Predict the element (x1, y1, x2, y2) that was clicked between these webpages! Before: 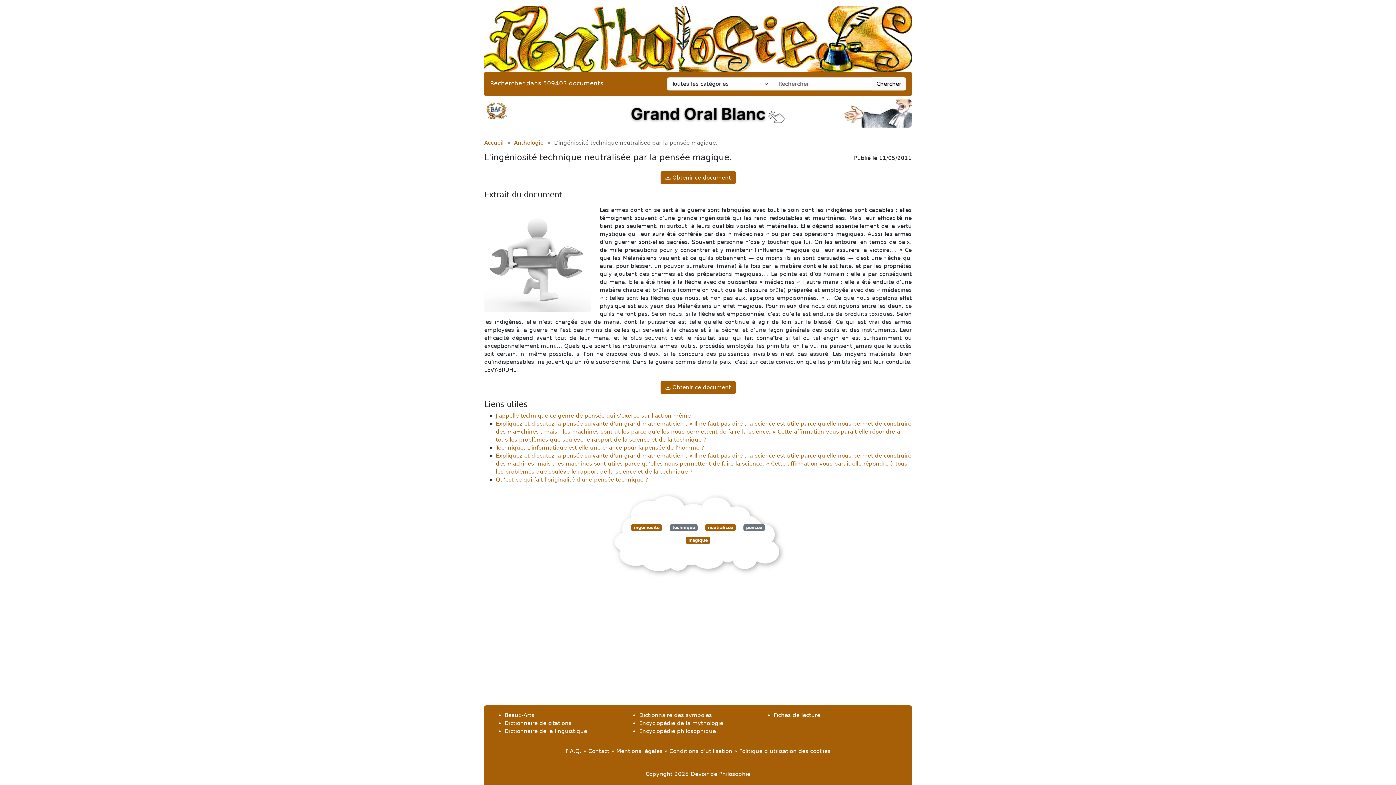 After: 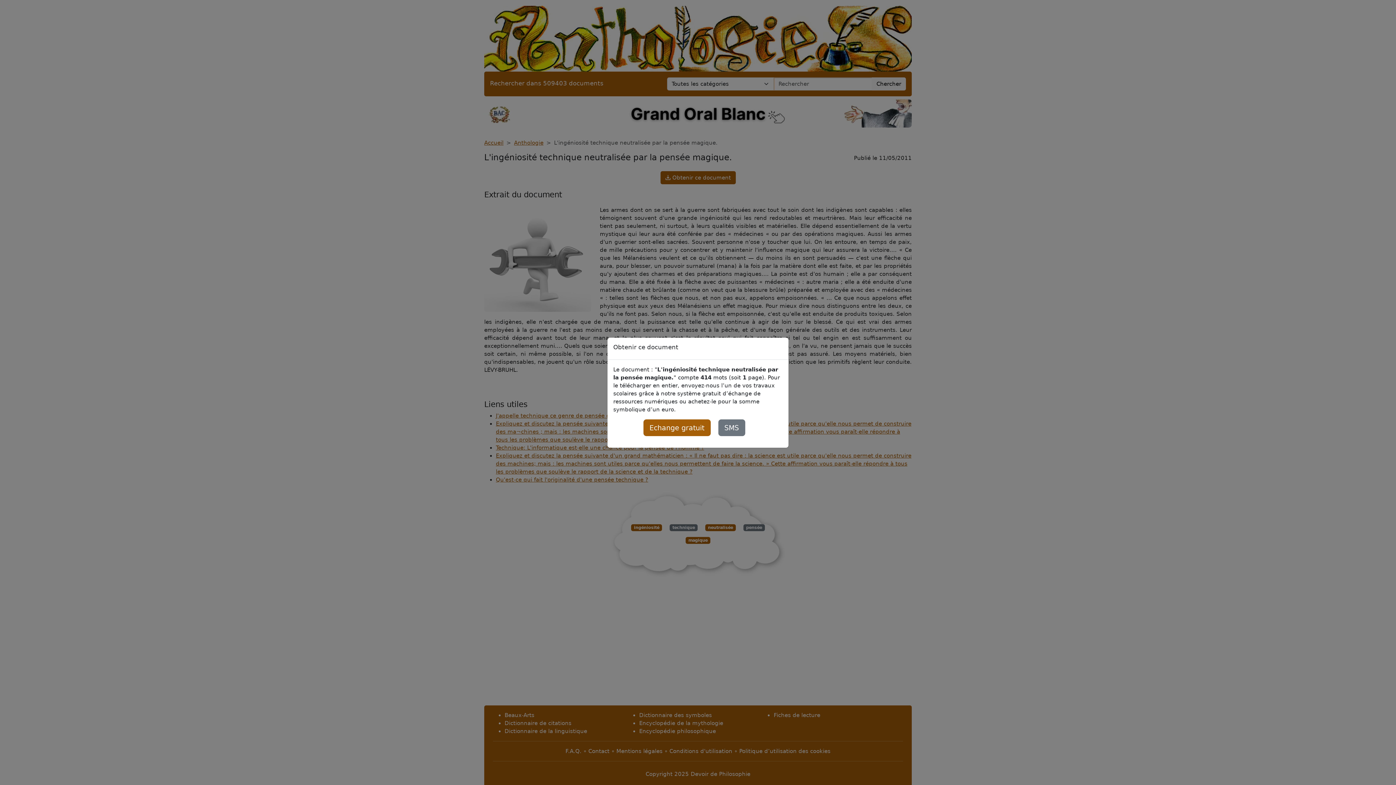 Action: bbox: (660, 381, 735, 394) label:  Obtenir ce document